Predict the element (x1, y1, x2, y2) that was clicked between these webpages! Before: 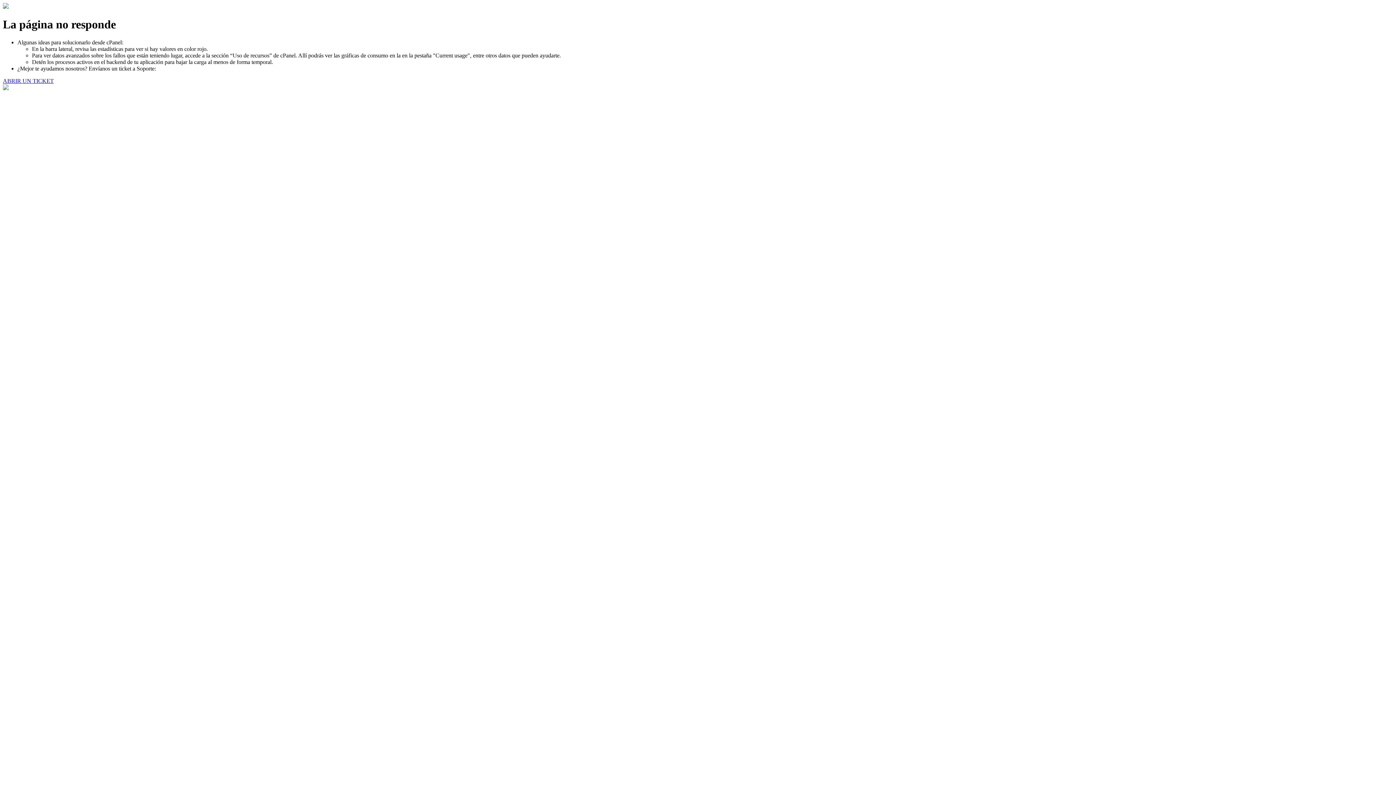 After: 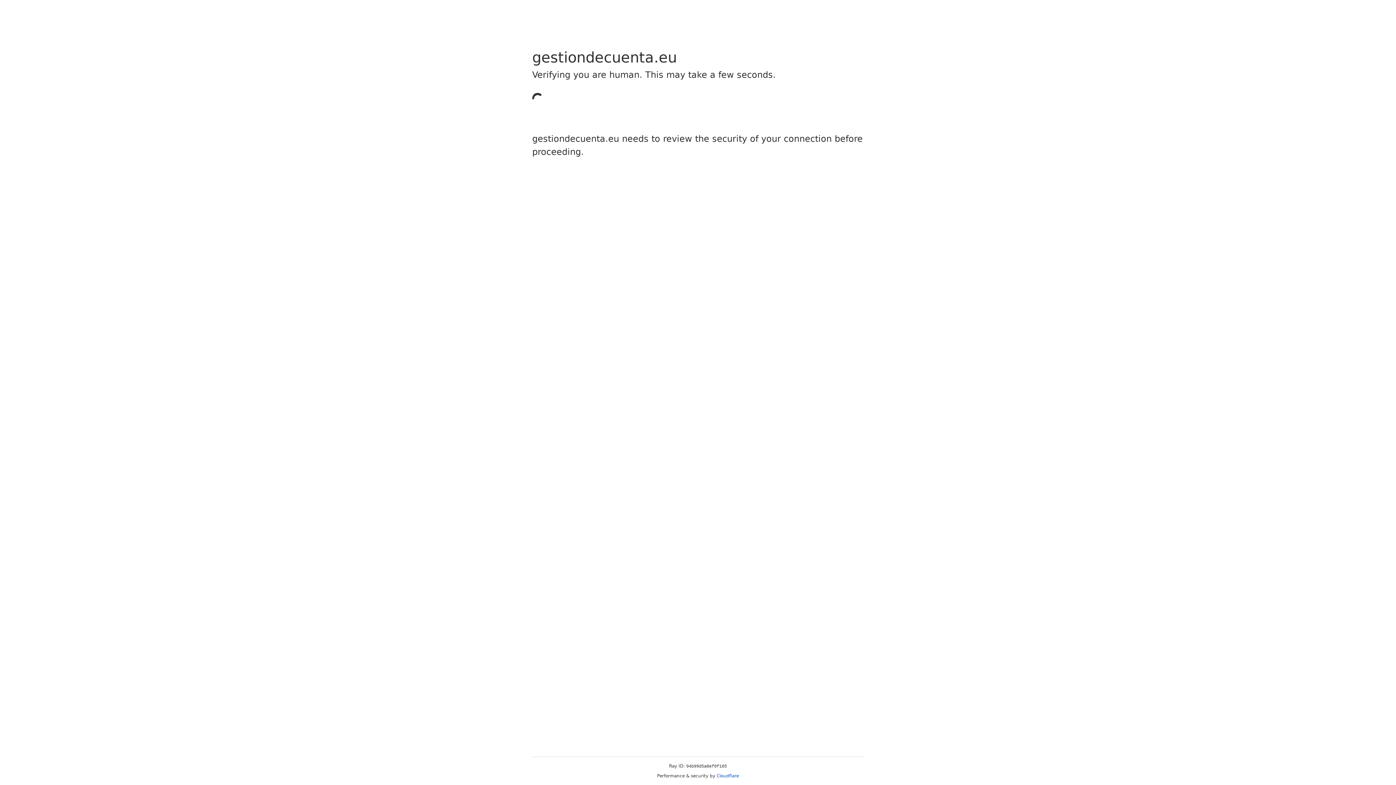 Action: label: ABRIR UN TICKET bbox: (2, 77, 53, 83)